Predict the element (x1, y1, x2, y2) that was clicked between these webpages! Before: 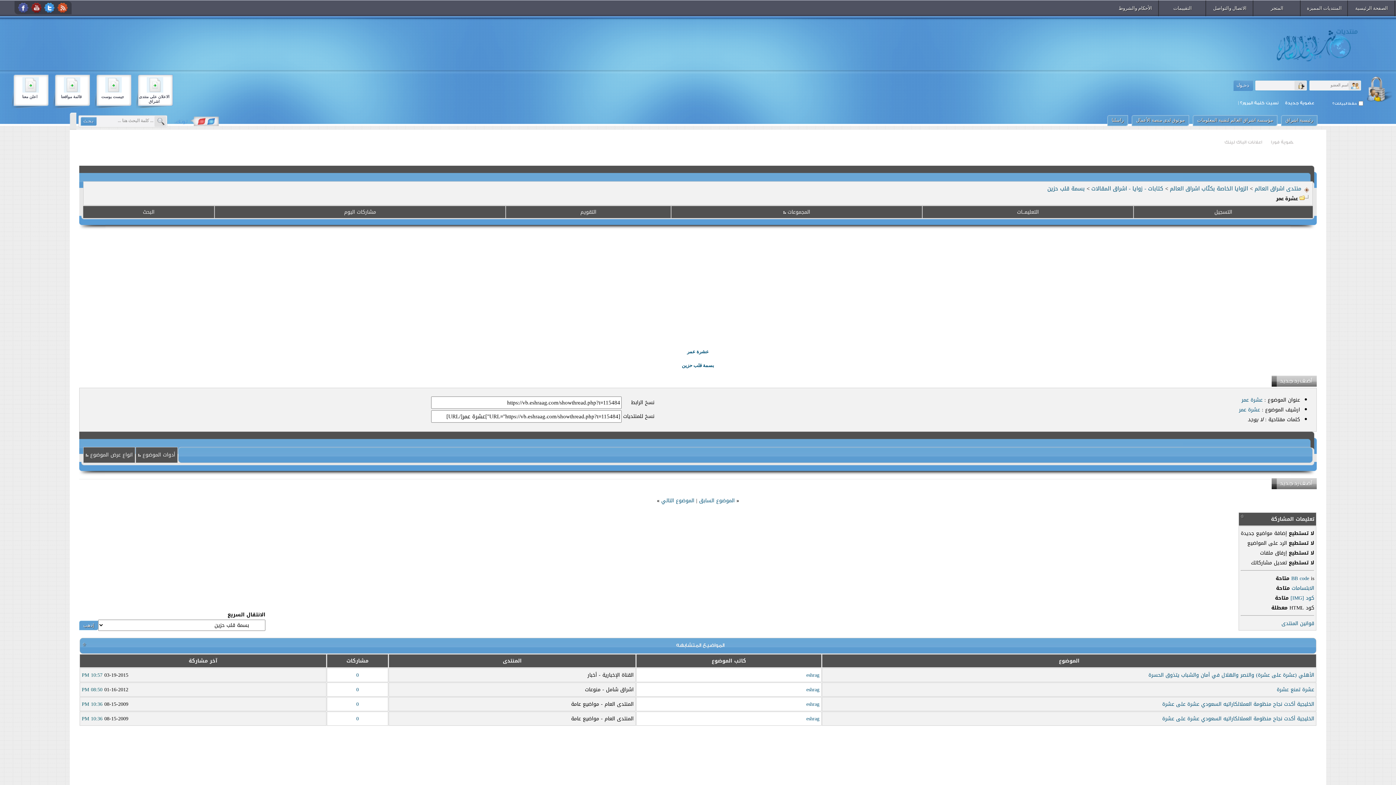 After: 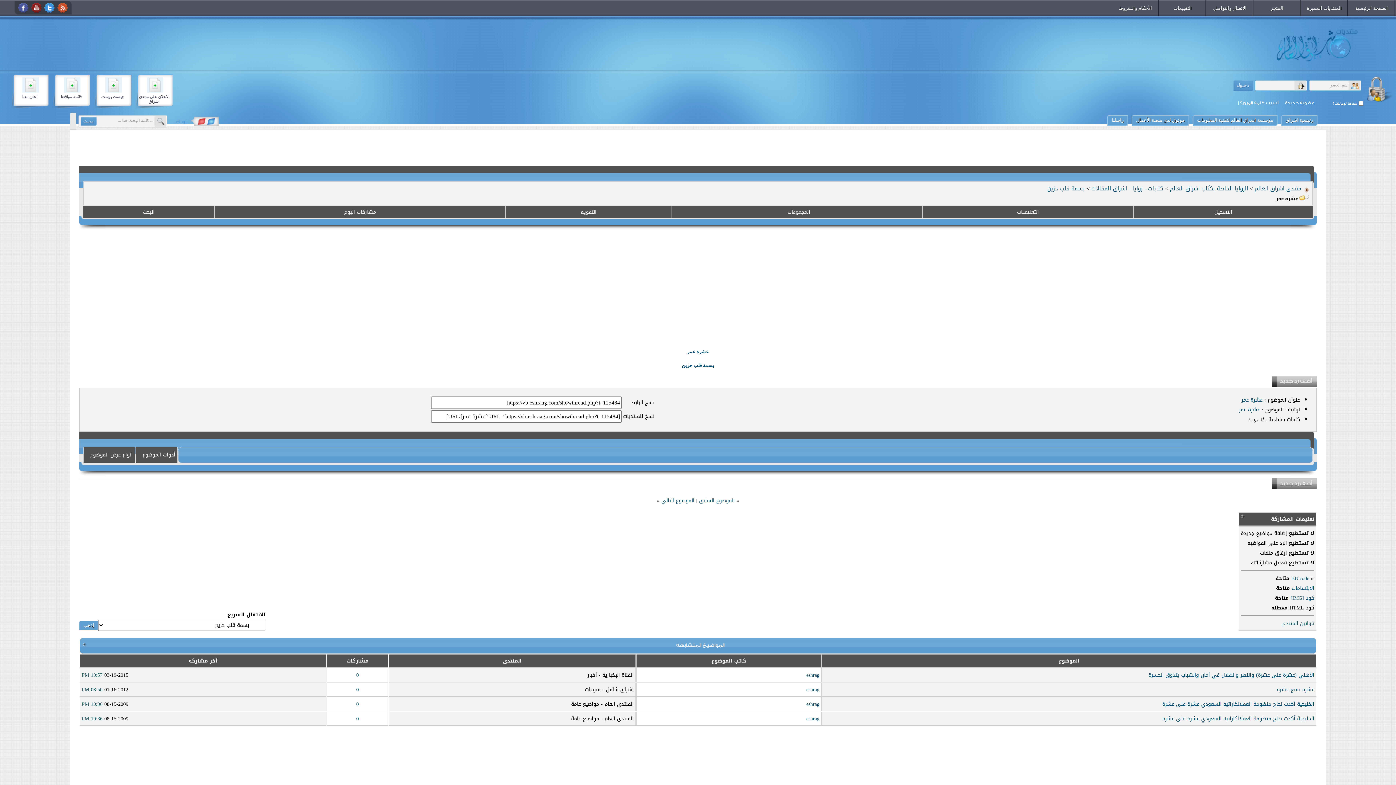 Action: bbox: (1281, 618, 1314, 628) label: قوانين المنتدى